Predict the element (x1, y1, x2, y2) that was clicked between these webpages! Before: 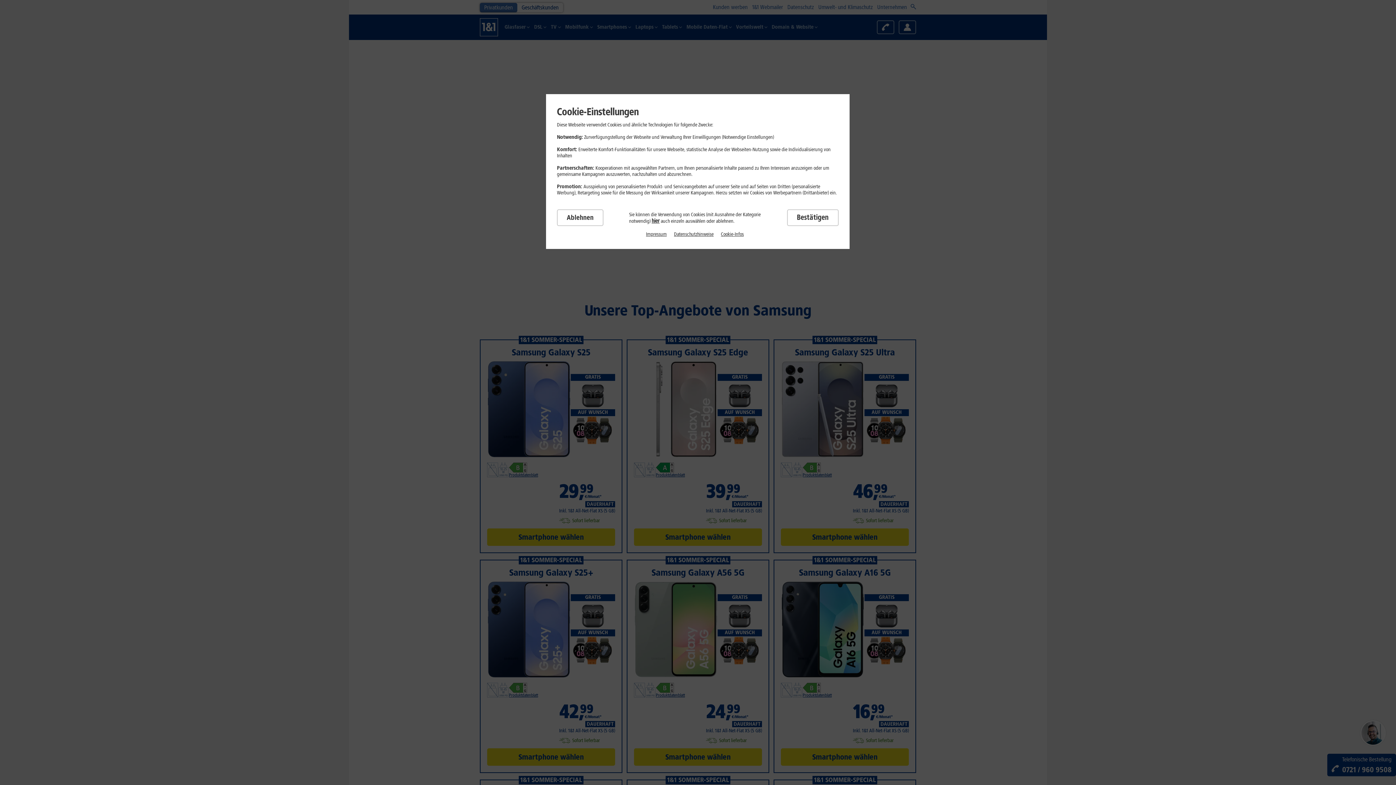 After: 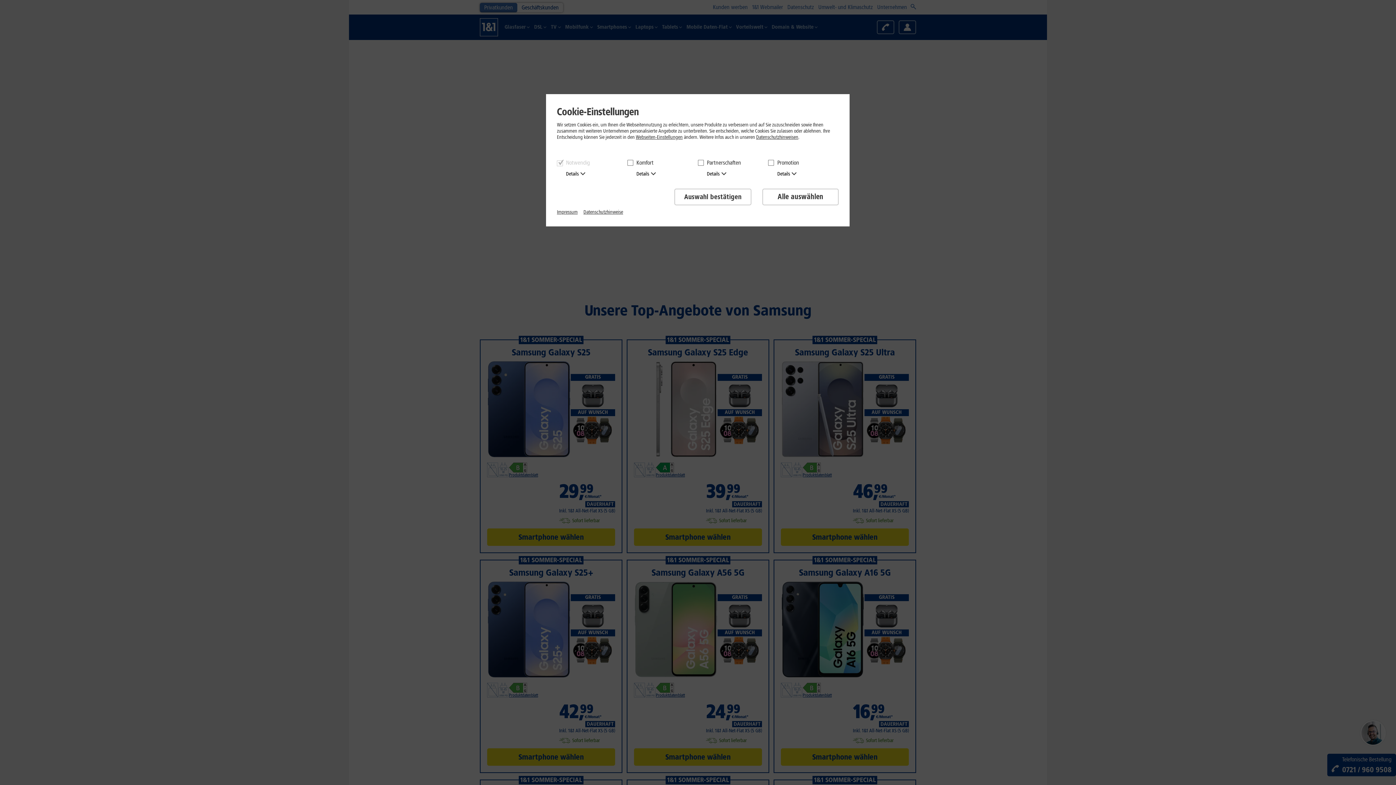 Action: label: hier bbox: (651, 217, 659, 224)